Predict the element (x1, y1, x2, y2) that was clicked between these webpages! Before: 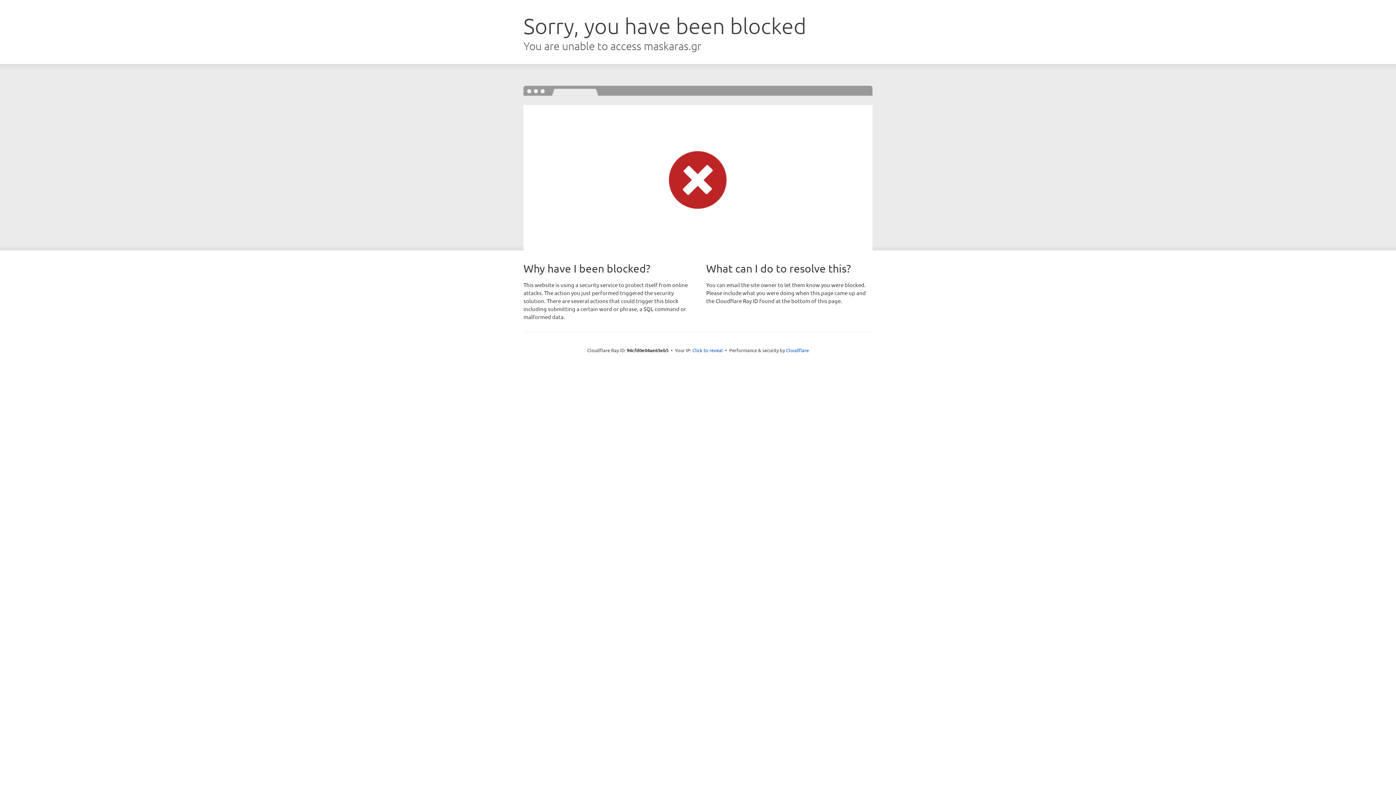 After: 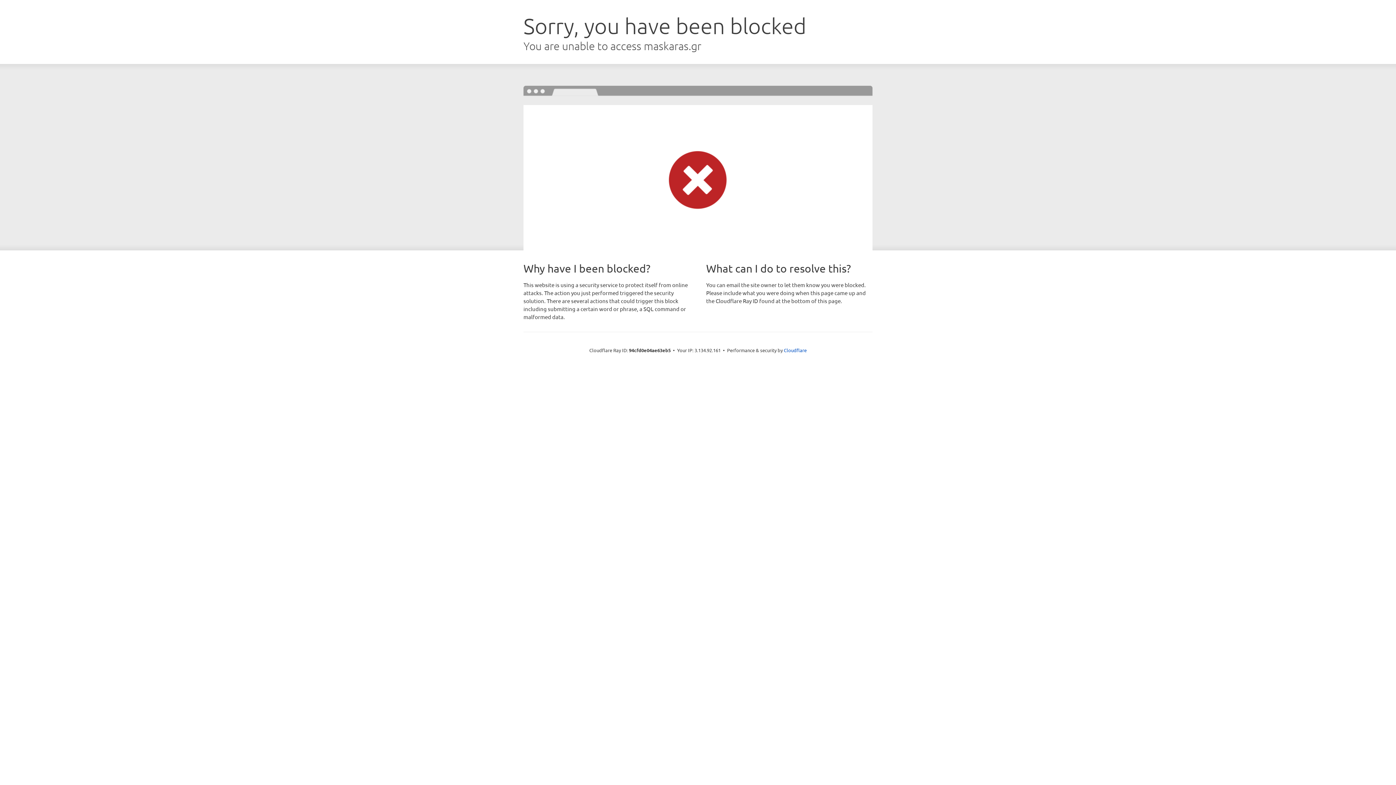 Action: bbox: (692, 346, 723, 353) label: Click to reveal